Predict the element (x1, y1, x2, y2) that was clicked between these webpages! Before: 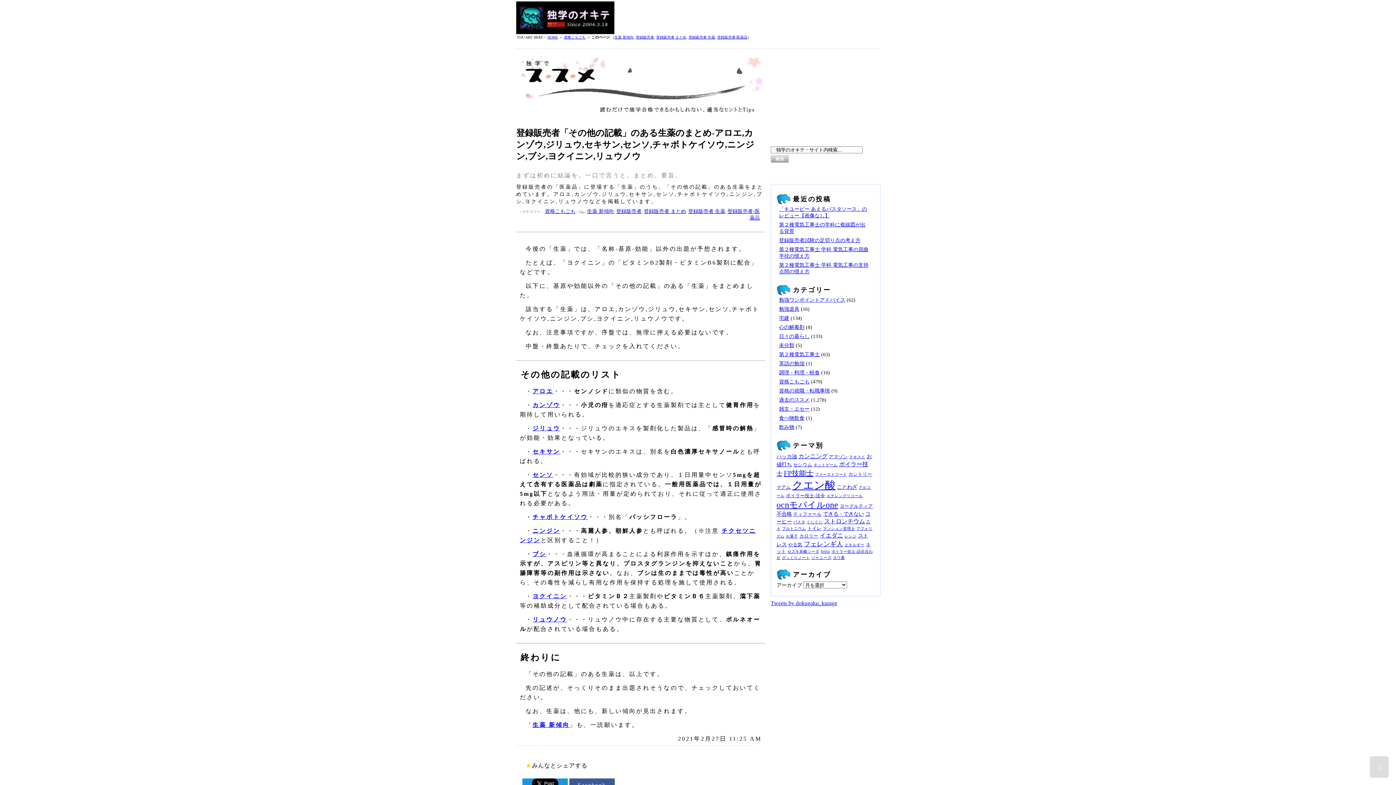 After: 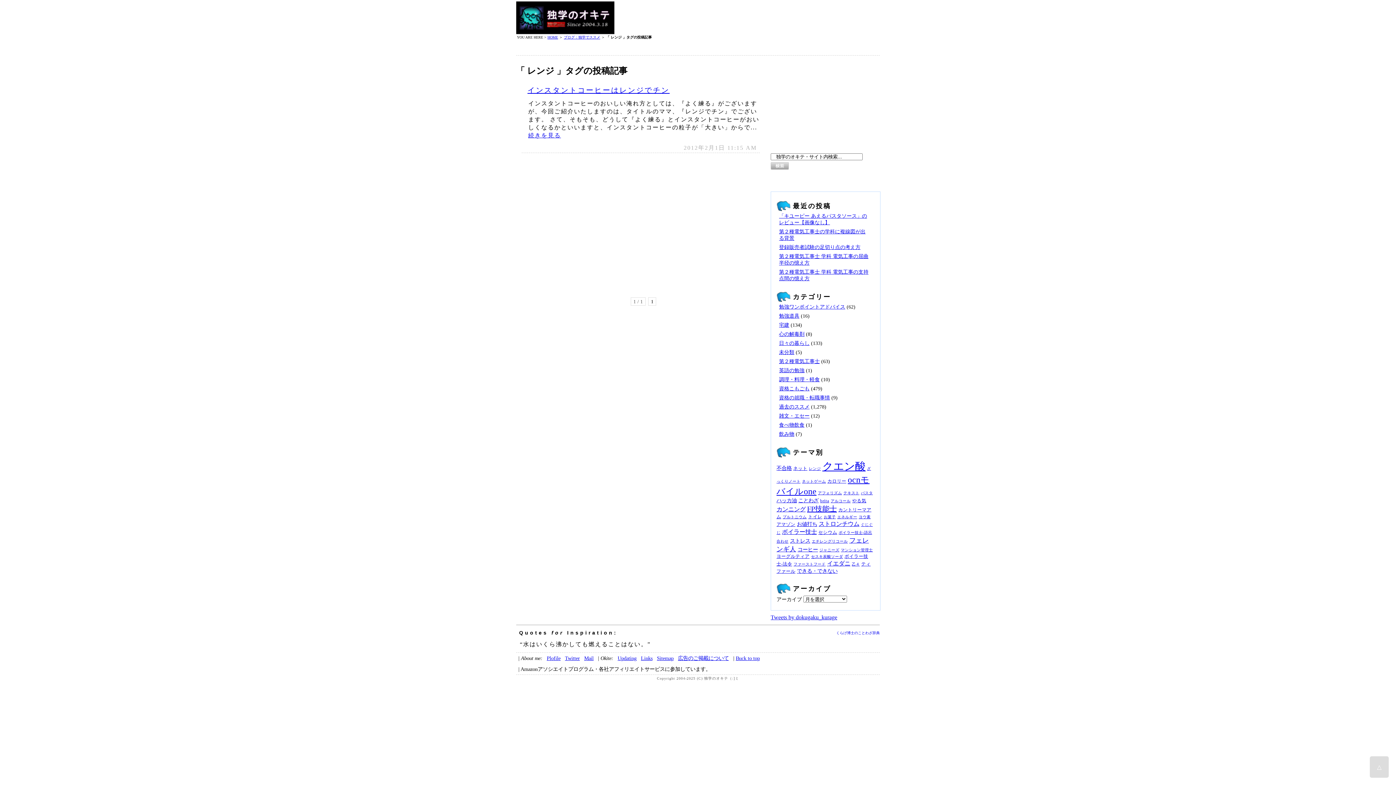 Action: label: レンジ bbox: (844, 534, 856, 538)